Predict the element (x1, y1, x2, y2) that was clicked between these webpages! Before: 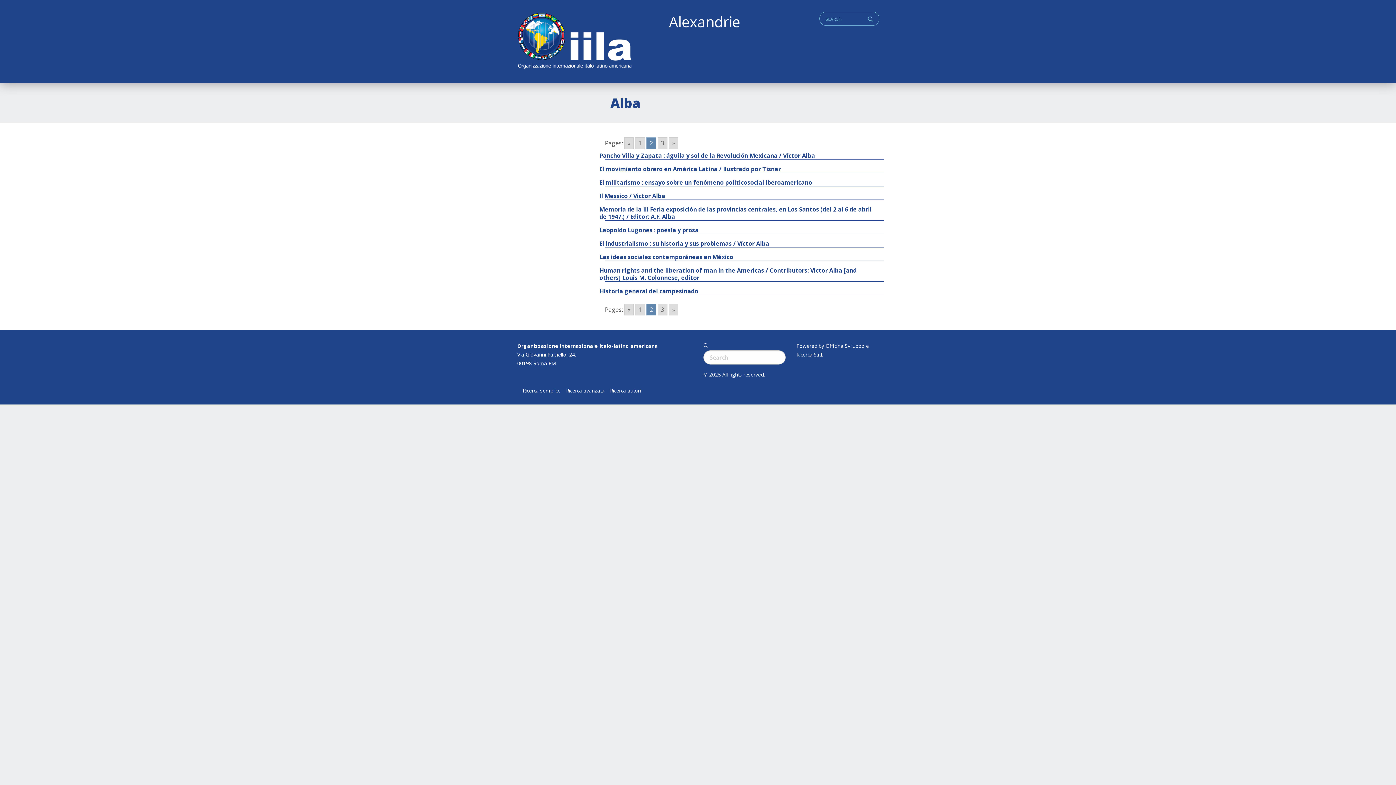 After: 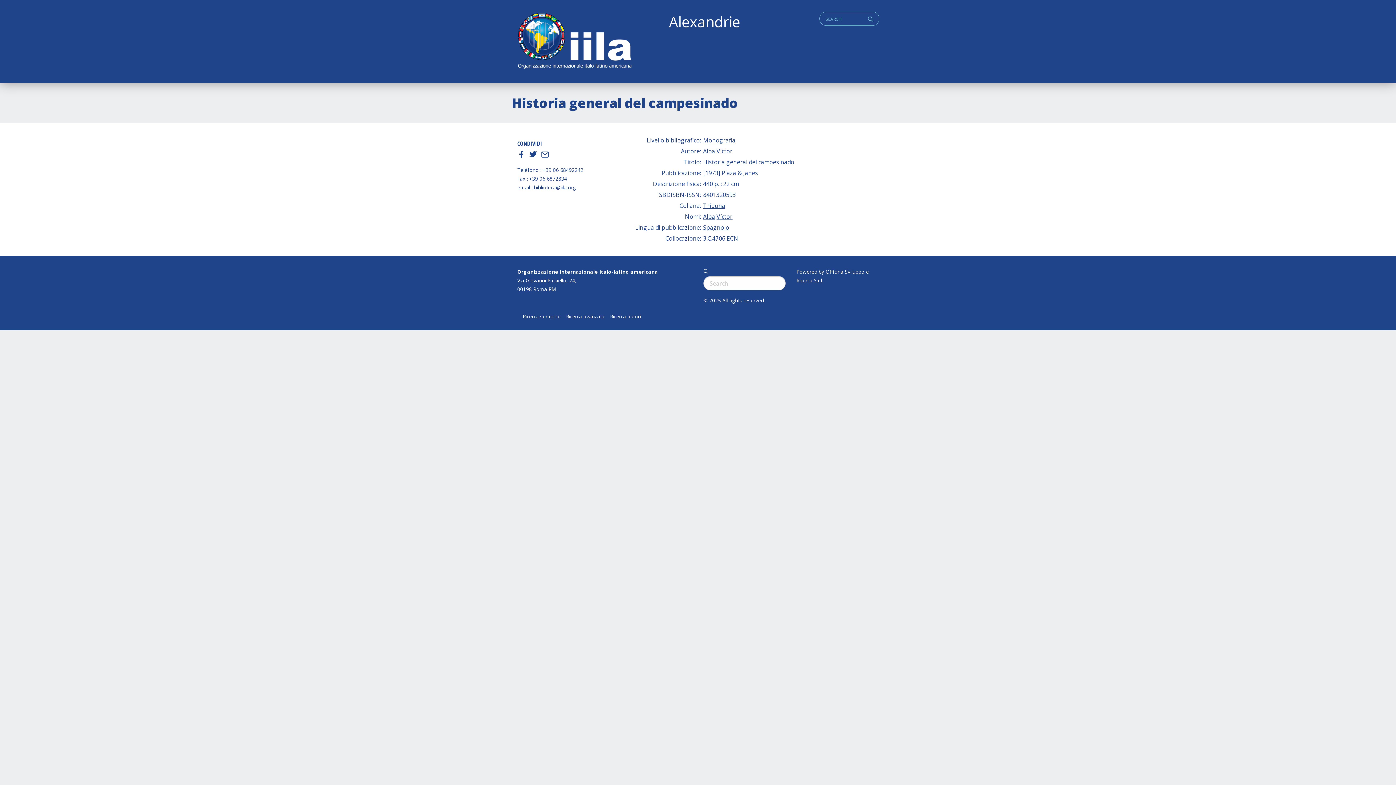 Action: bbox: (605, 287, 884, 295) label: Historia general del campesinado